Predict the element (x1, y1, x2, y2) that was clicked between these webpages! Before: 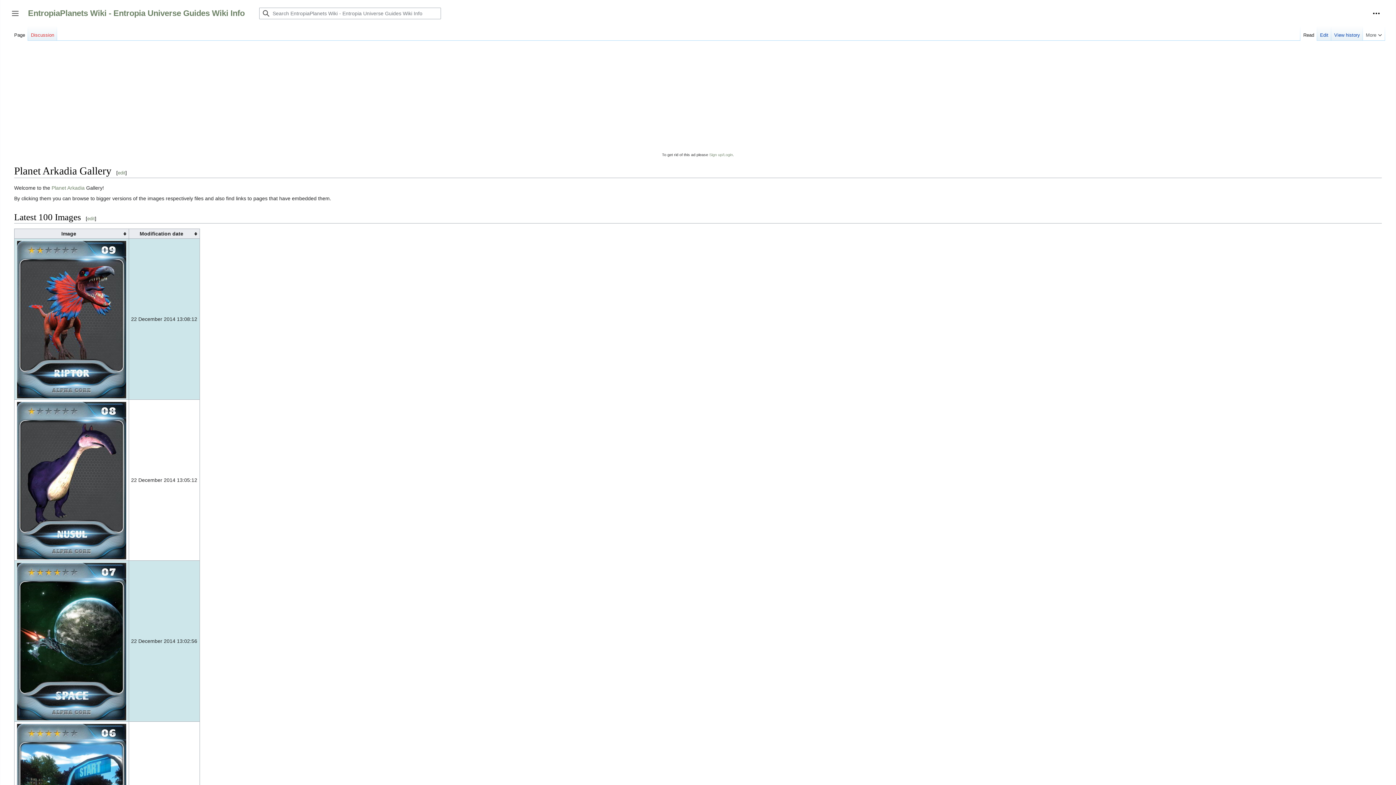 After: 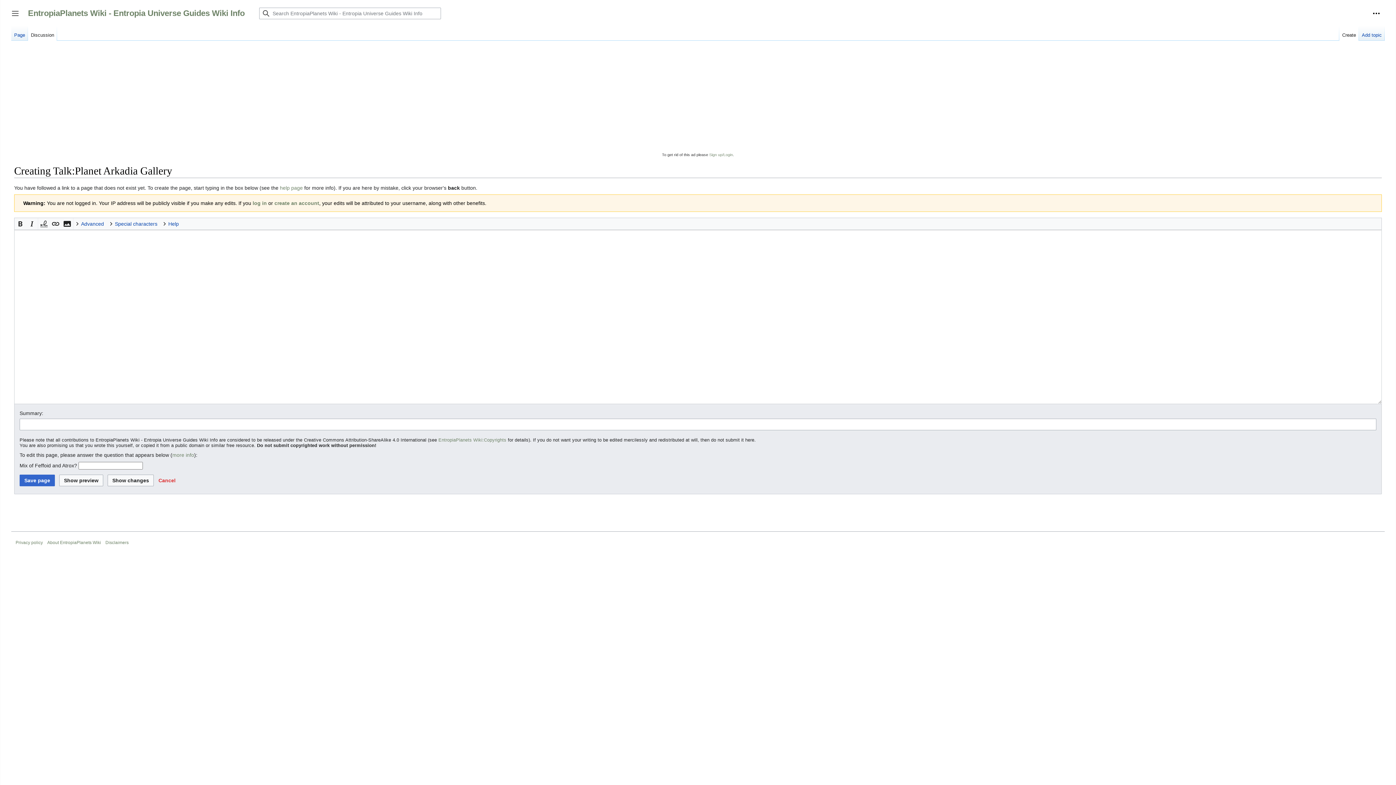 Action: label: Discussion bbox: (28, 26, 57, 40)